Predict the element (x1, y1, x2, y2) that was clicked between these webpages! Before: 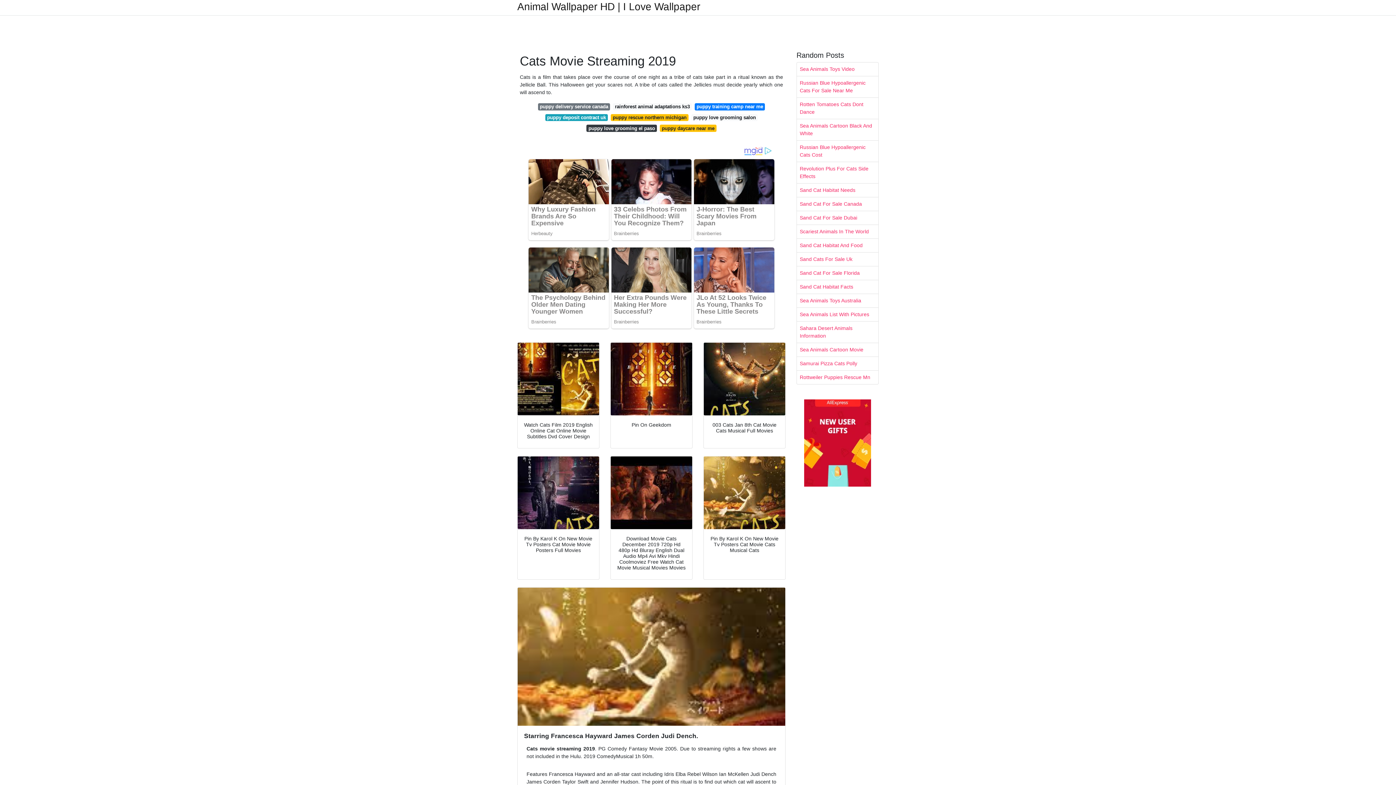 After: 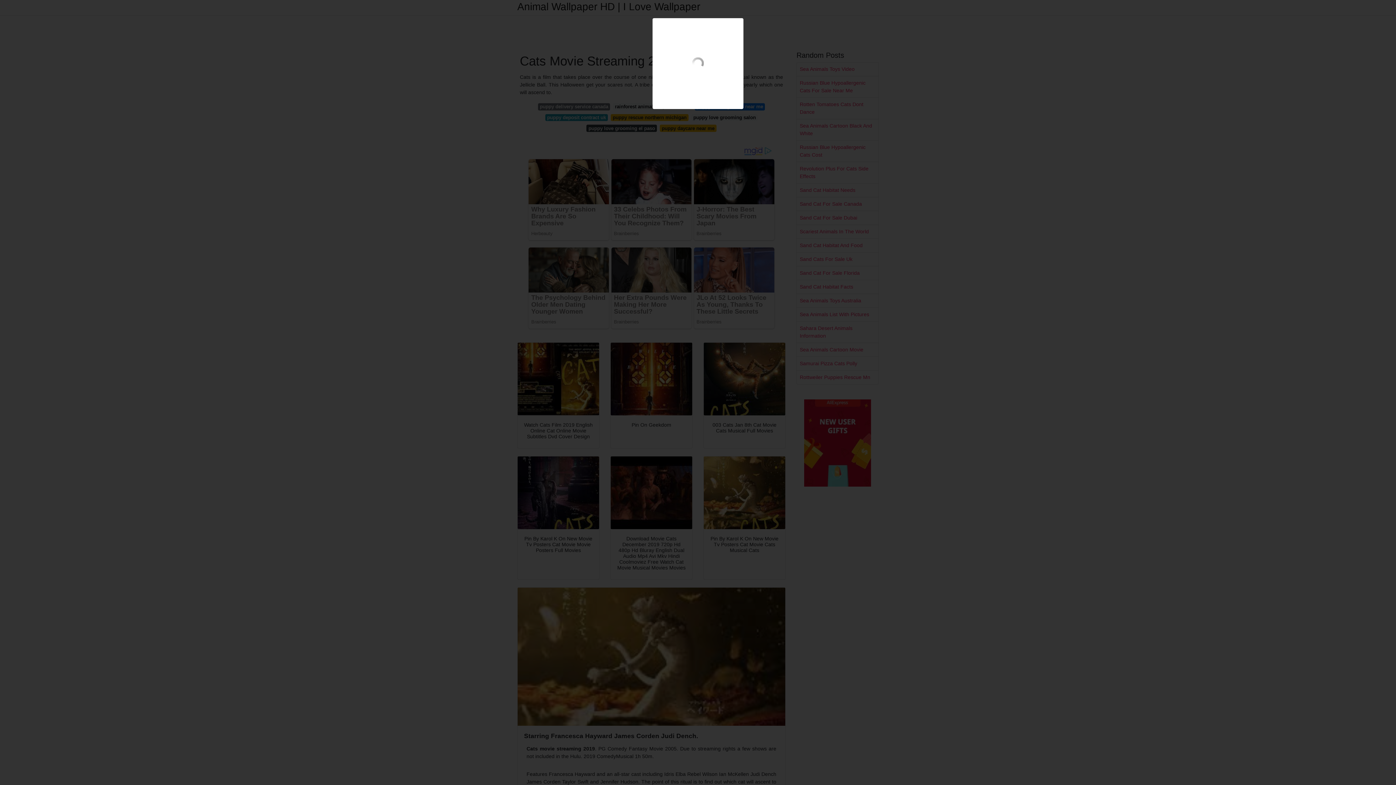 Action: bbox: (610, 456, 692, 529)